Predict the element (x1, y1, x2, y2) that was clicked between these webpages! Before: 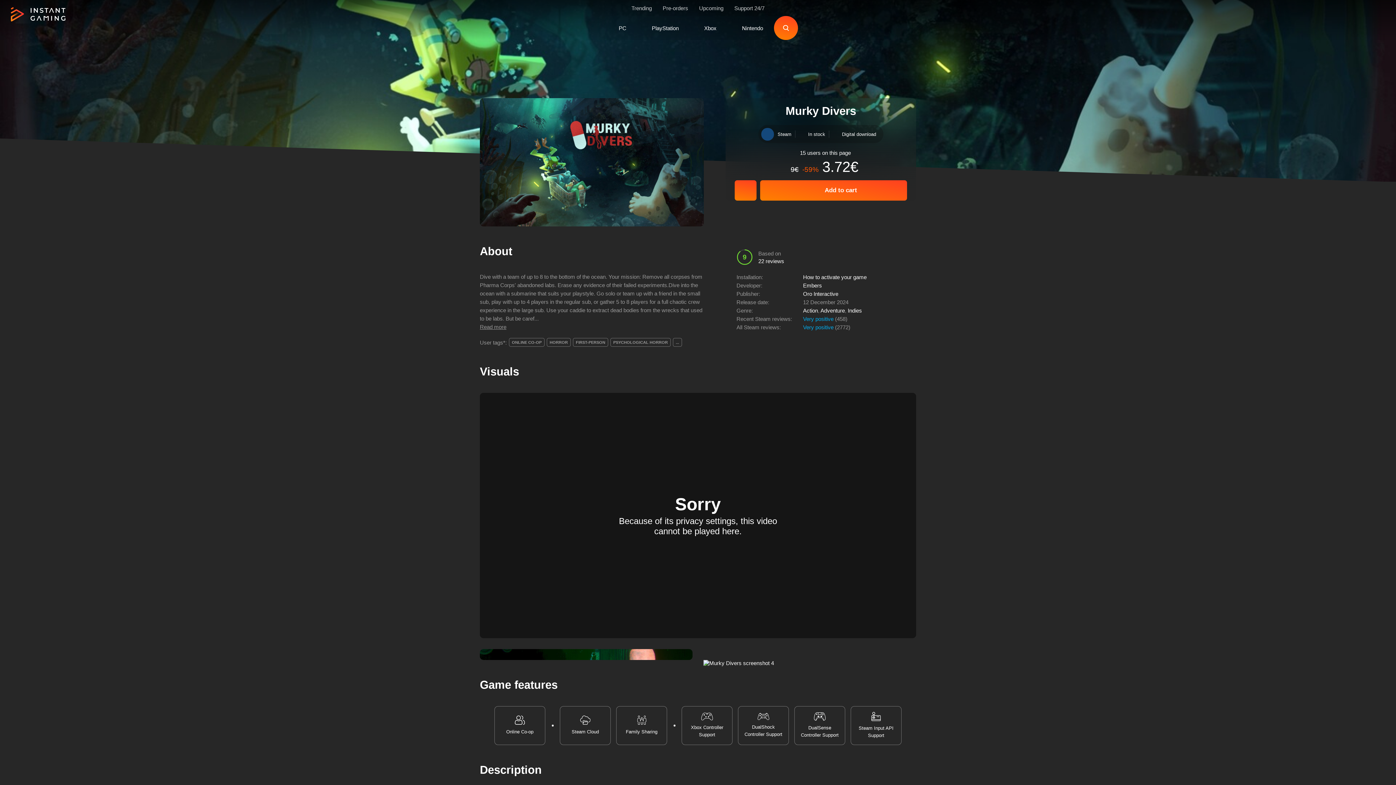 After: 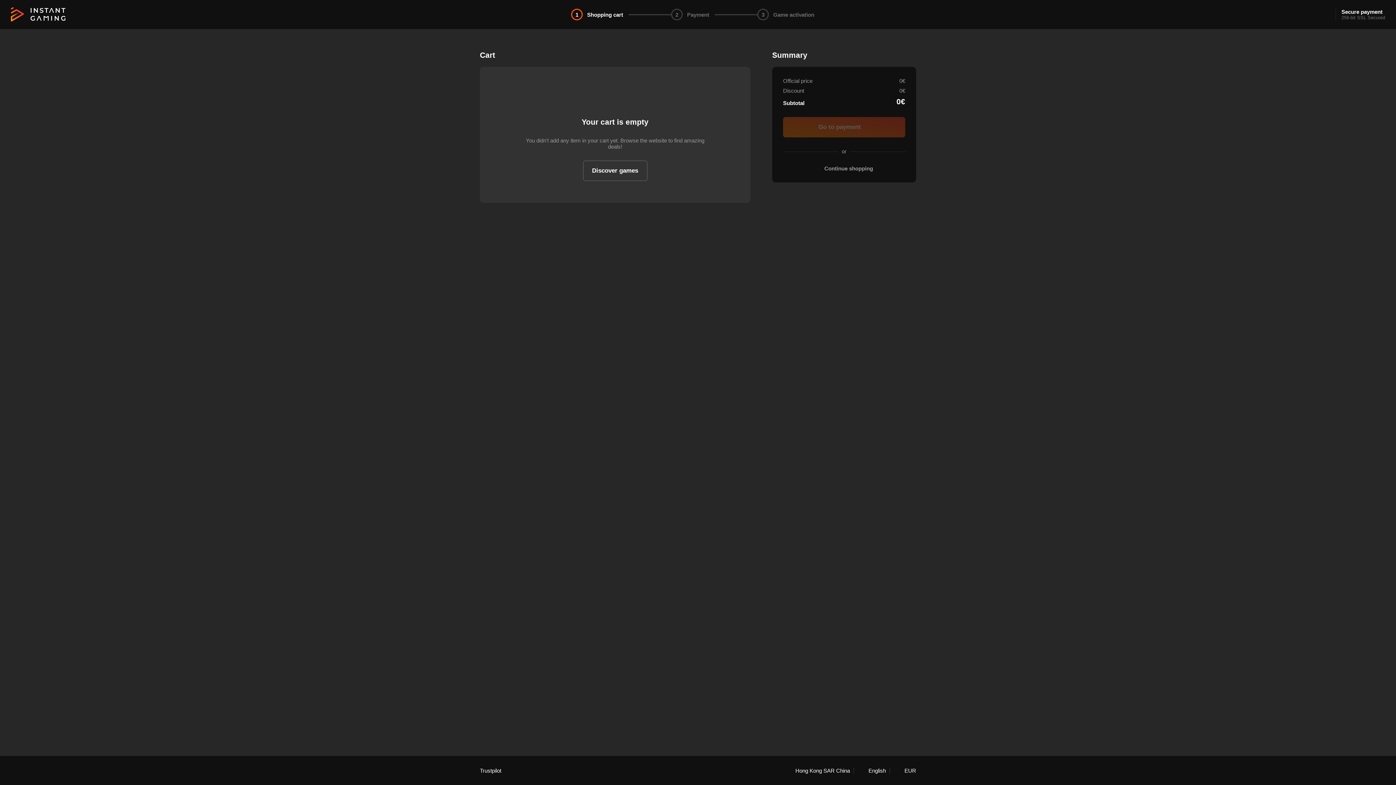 Action: bbox: (1359, 5, 1368, 23)